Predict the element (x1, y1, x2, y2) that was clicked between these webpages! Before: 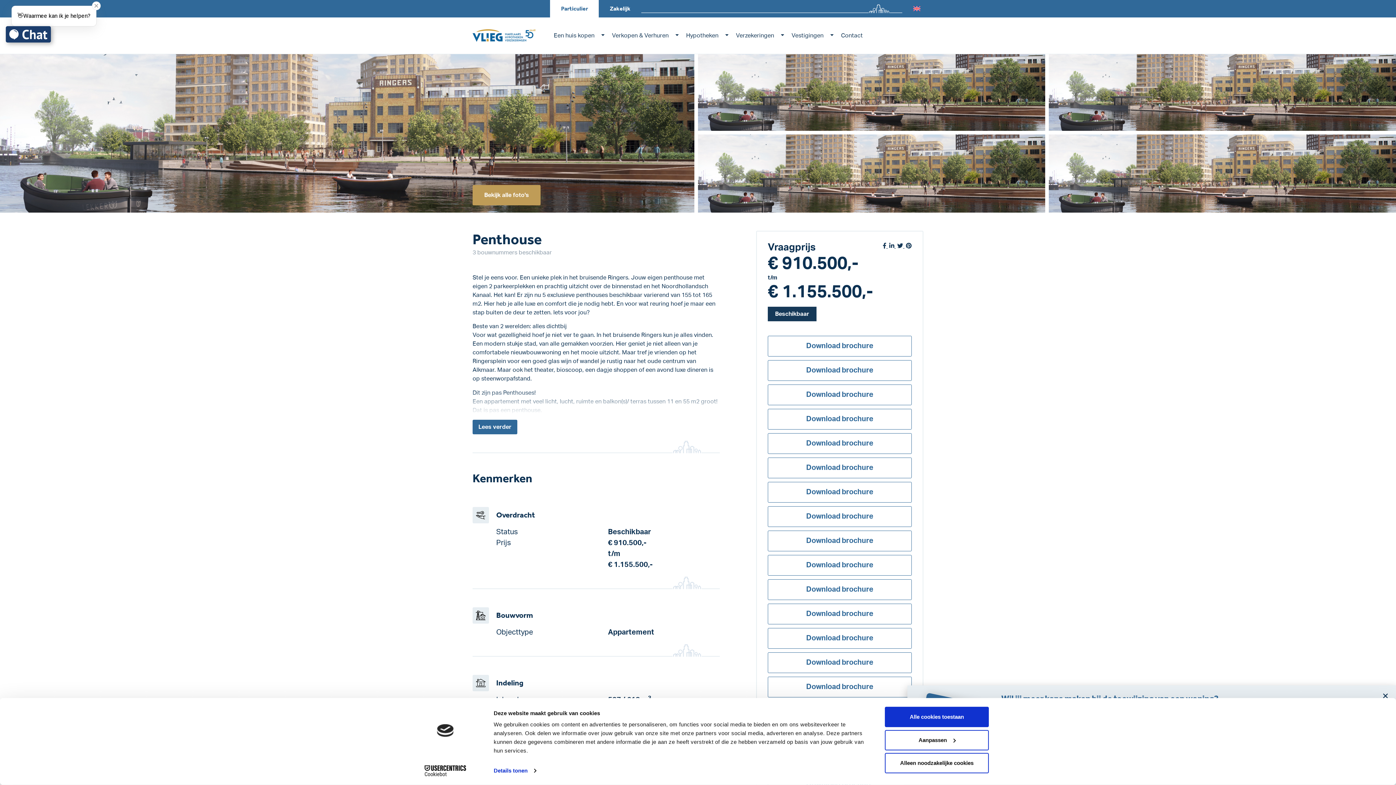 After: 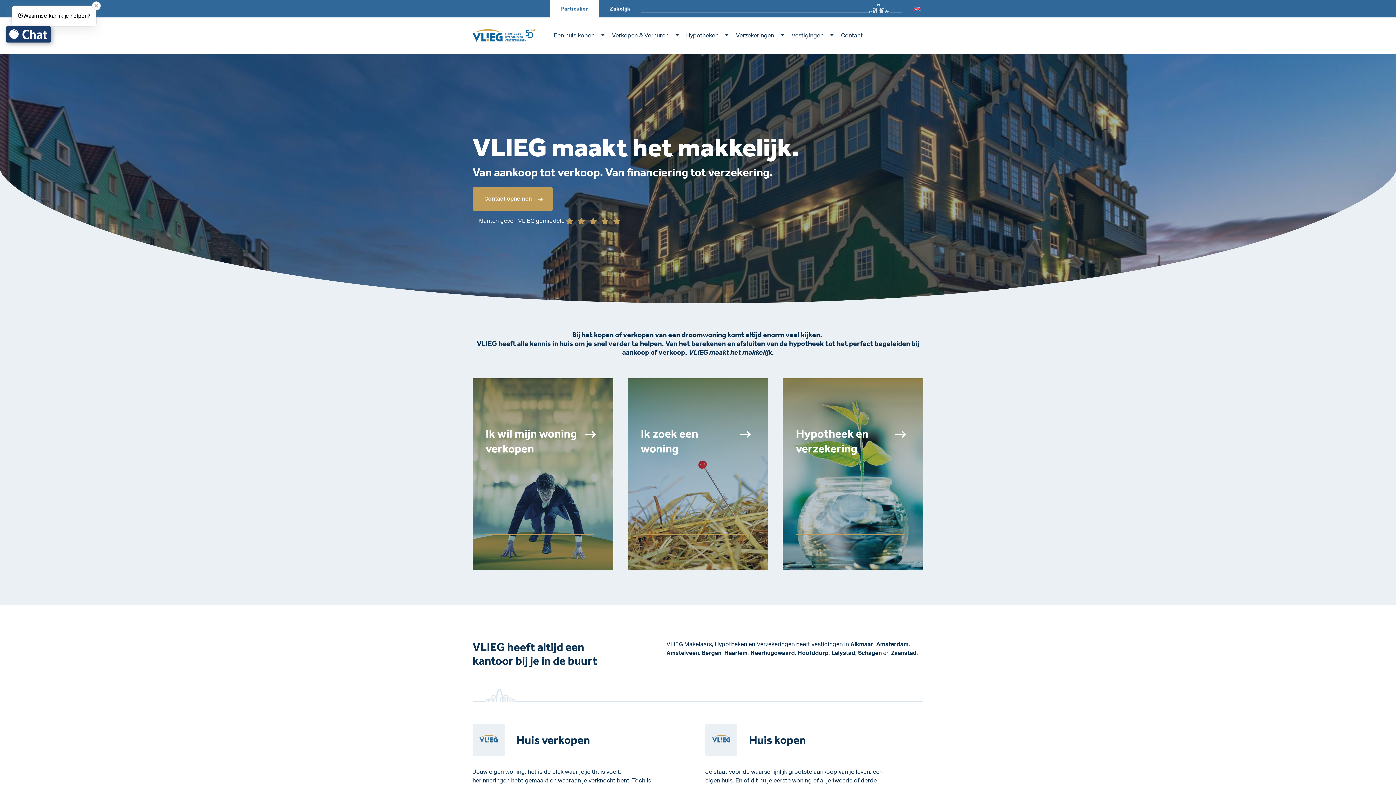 Action: bbox: (472, 28, 535, 43)